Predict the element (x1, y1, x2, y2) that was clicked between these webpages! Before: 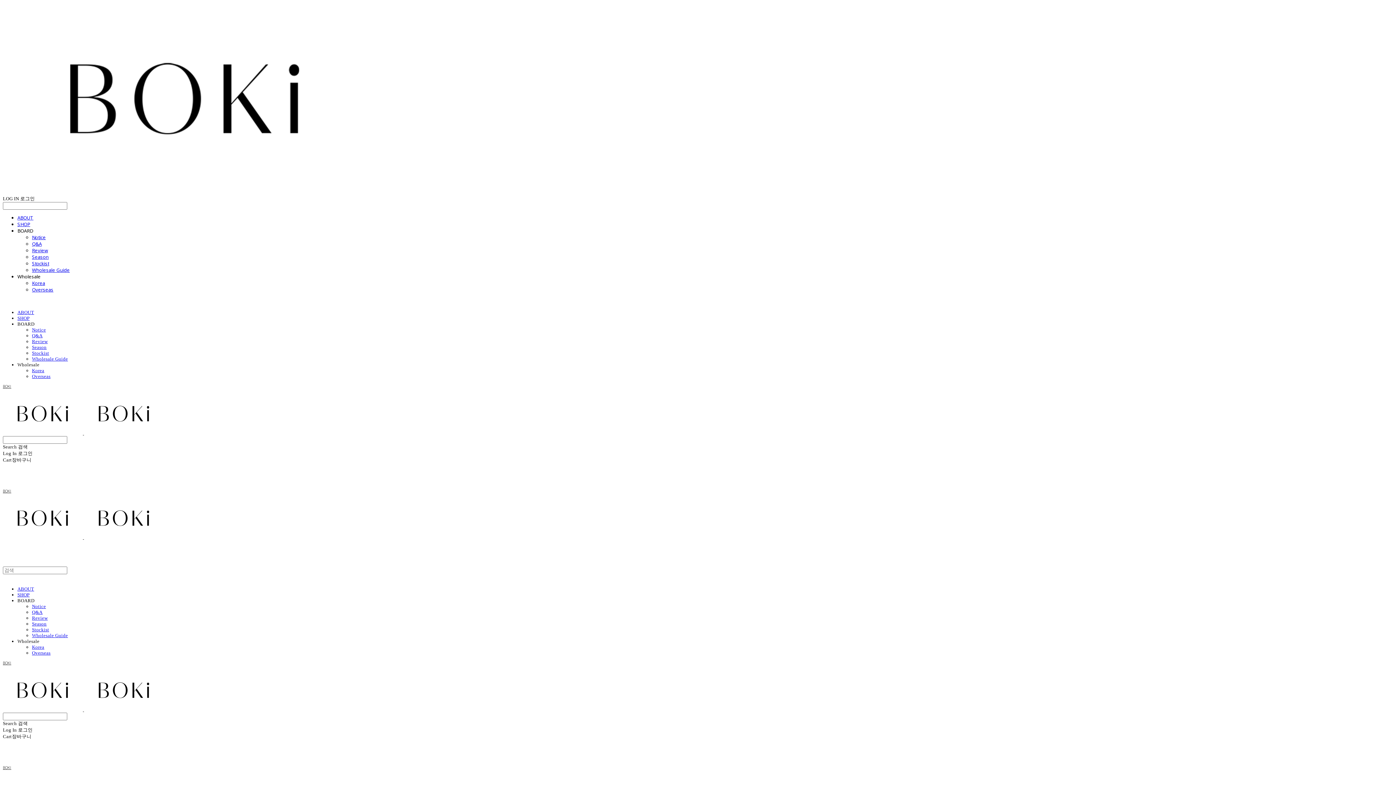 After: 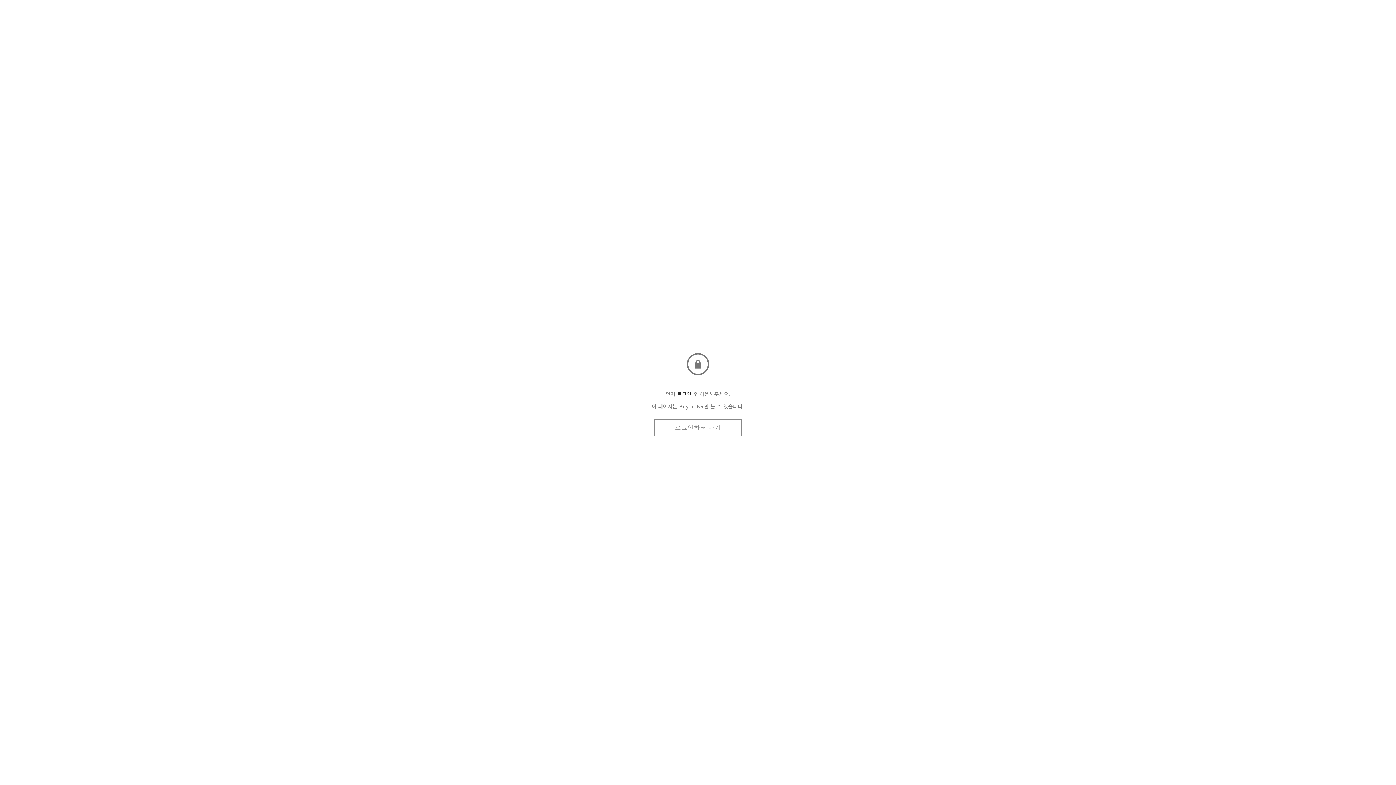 Action: label: Korea bbox: (32, 644, 44, 650)